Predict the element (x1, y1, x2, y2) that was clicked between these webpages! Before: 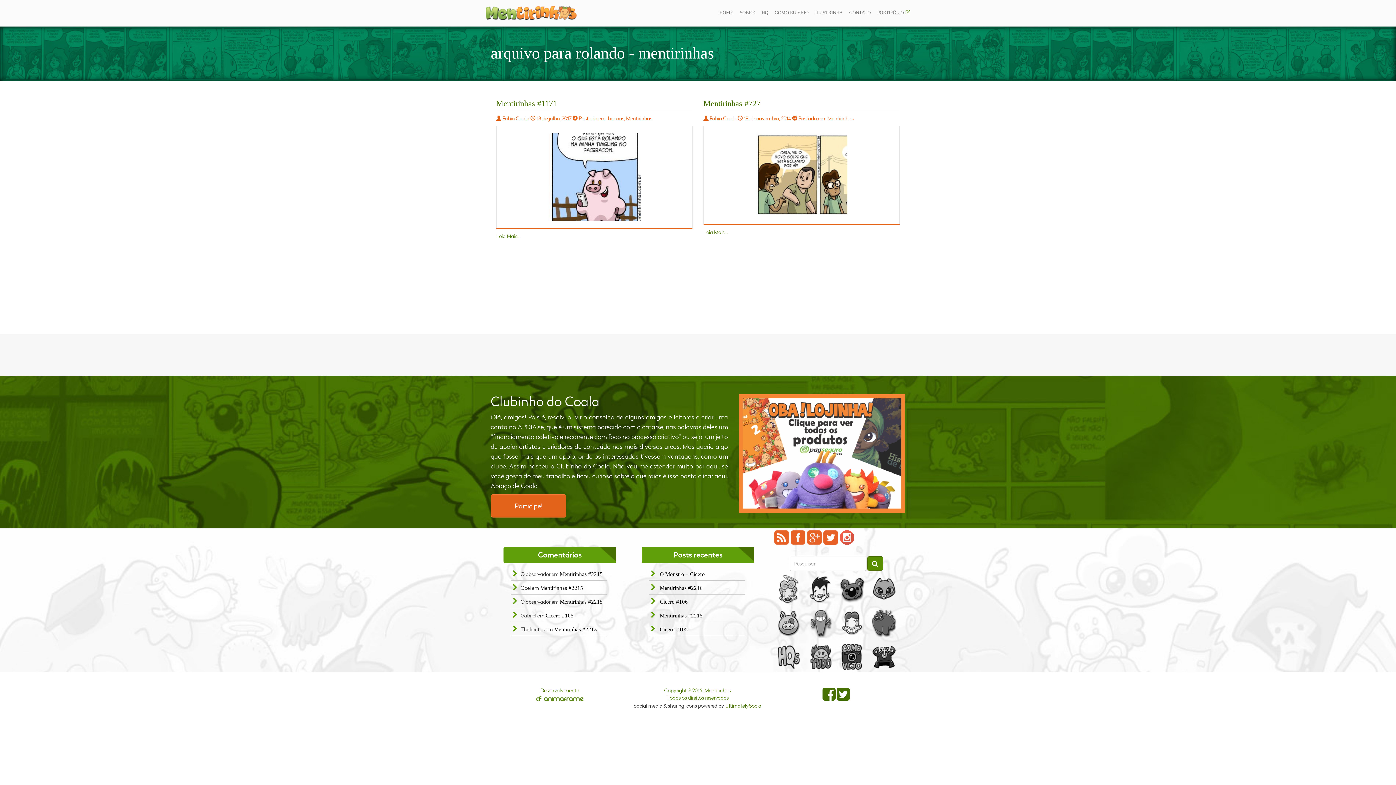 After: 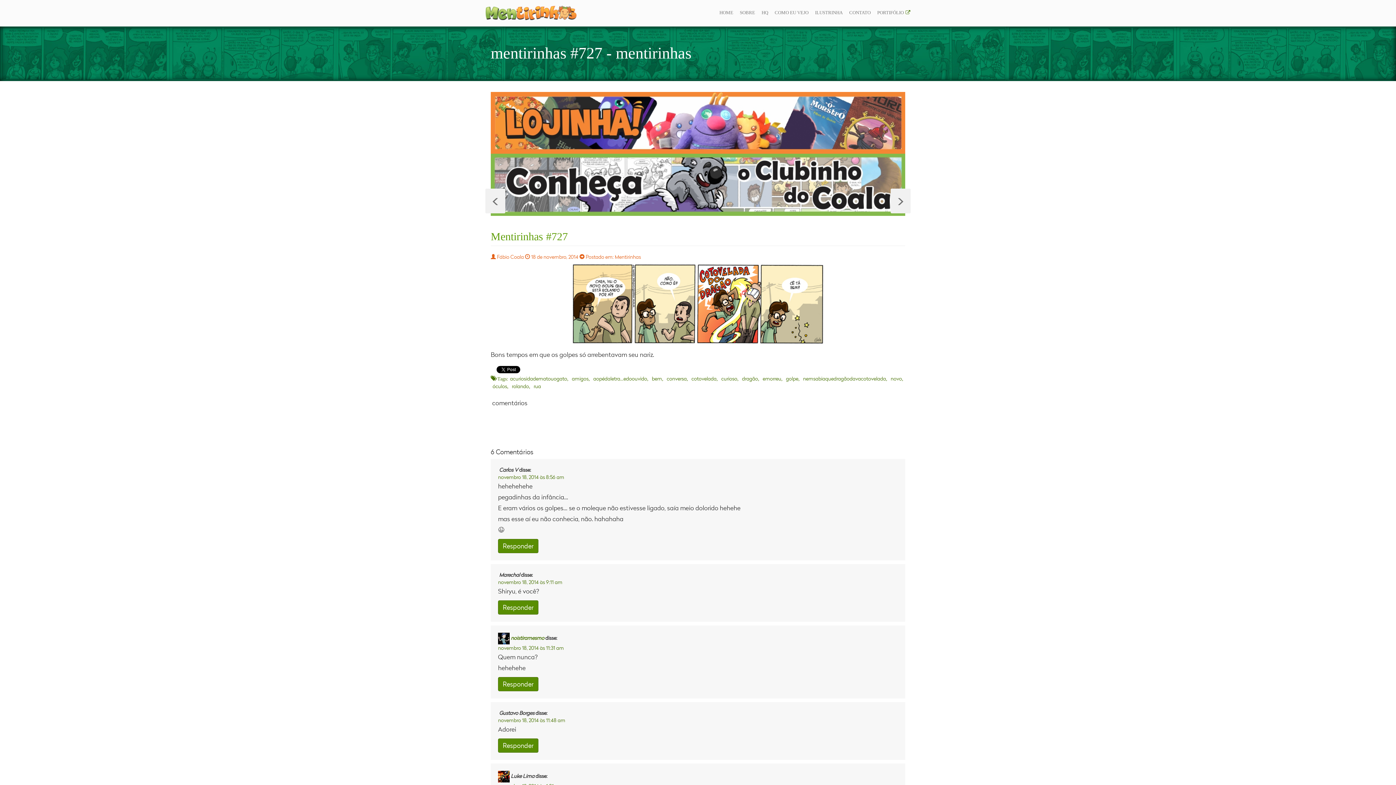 Action: bbox: (703, 228, 728, 235) label: Leia Mais...